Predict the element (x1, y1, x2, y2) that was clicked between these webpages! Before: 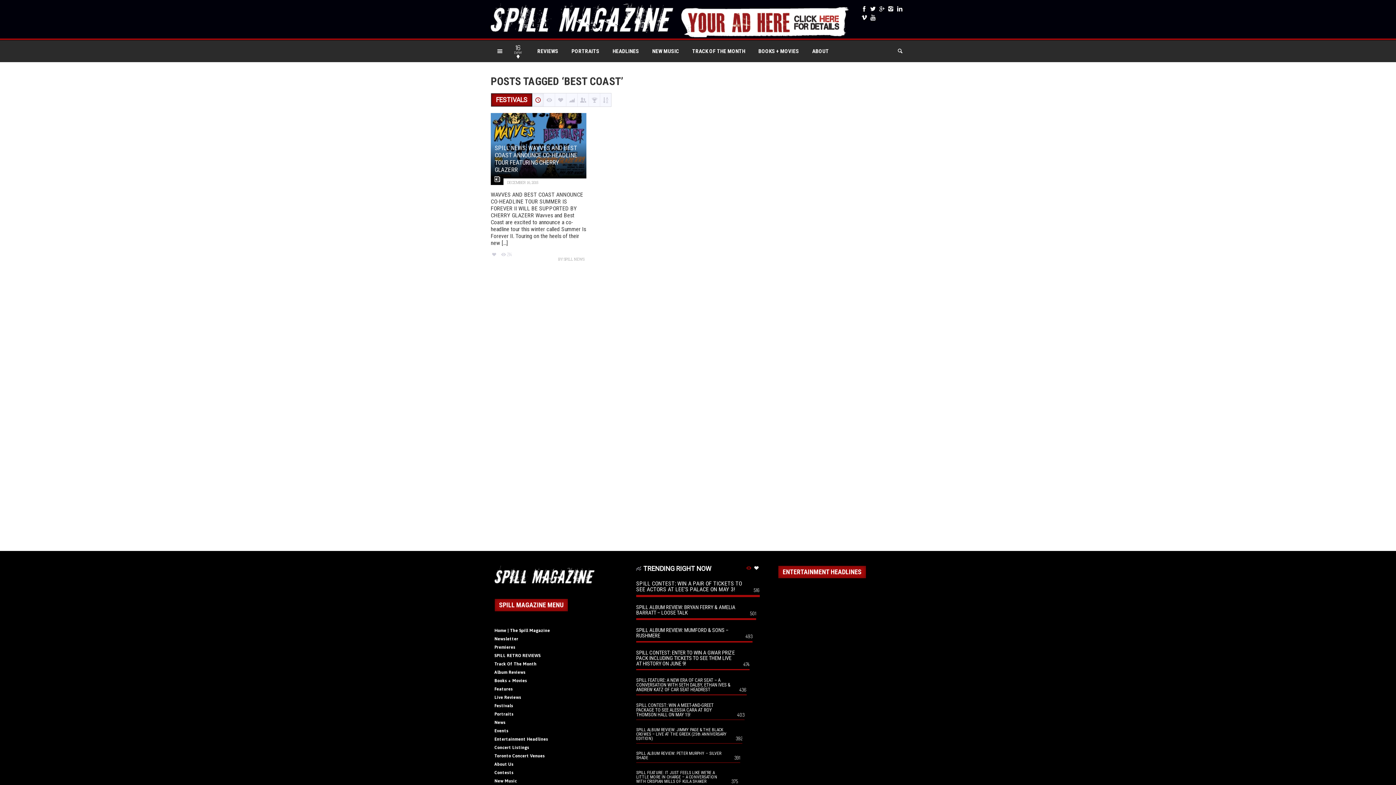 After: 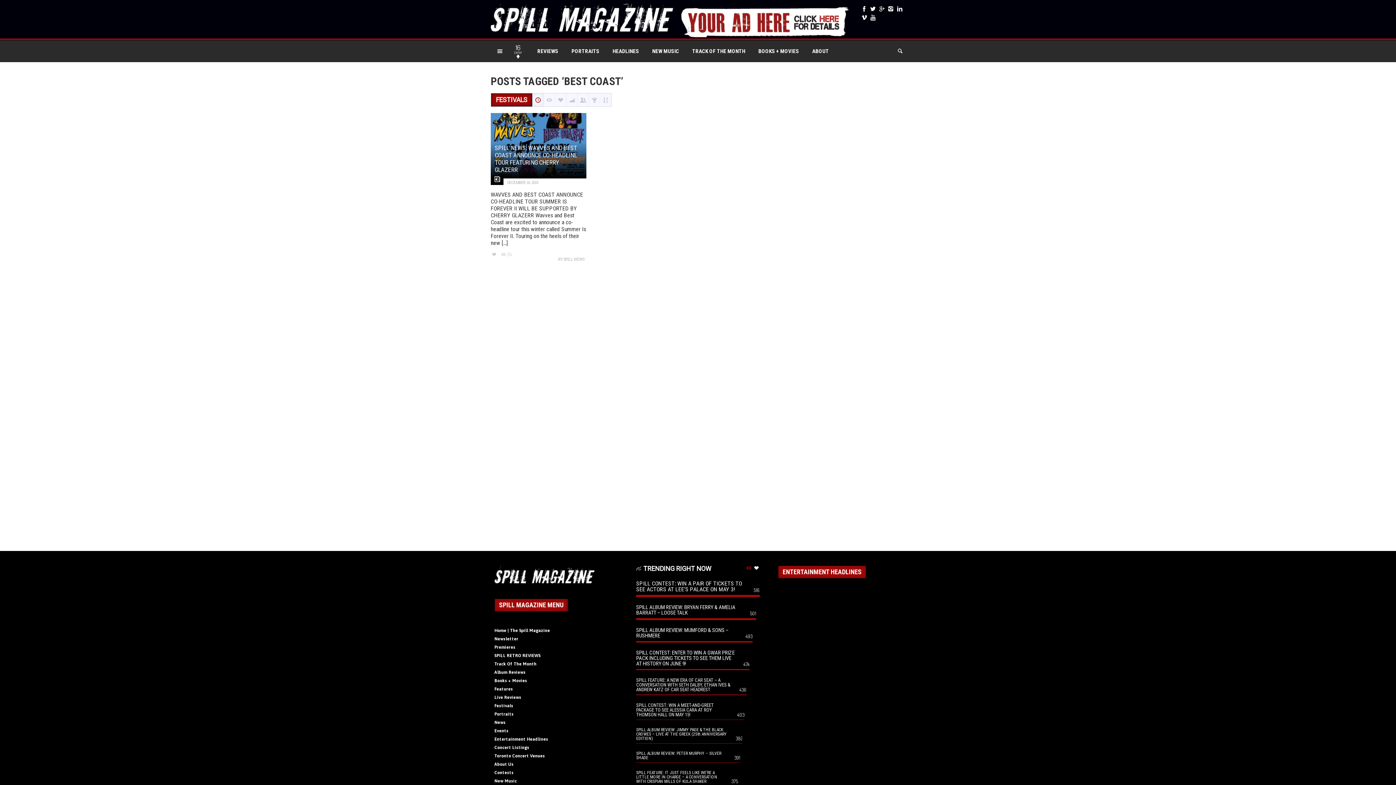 Action: bbox: (677, 19, 852, 24)